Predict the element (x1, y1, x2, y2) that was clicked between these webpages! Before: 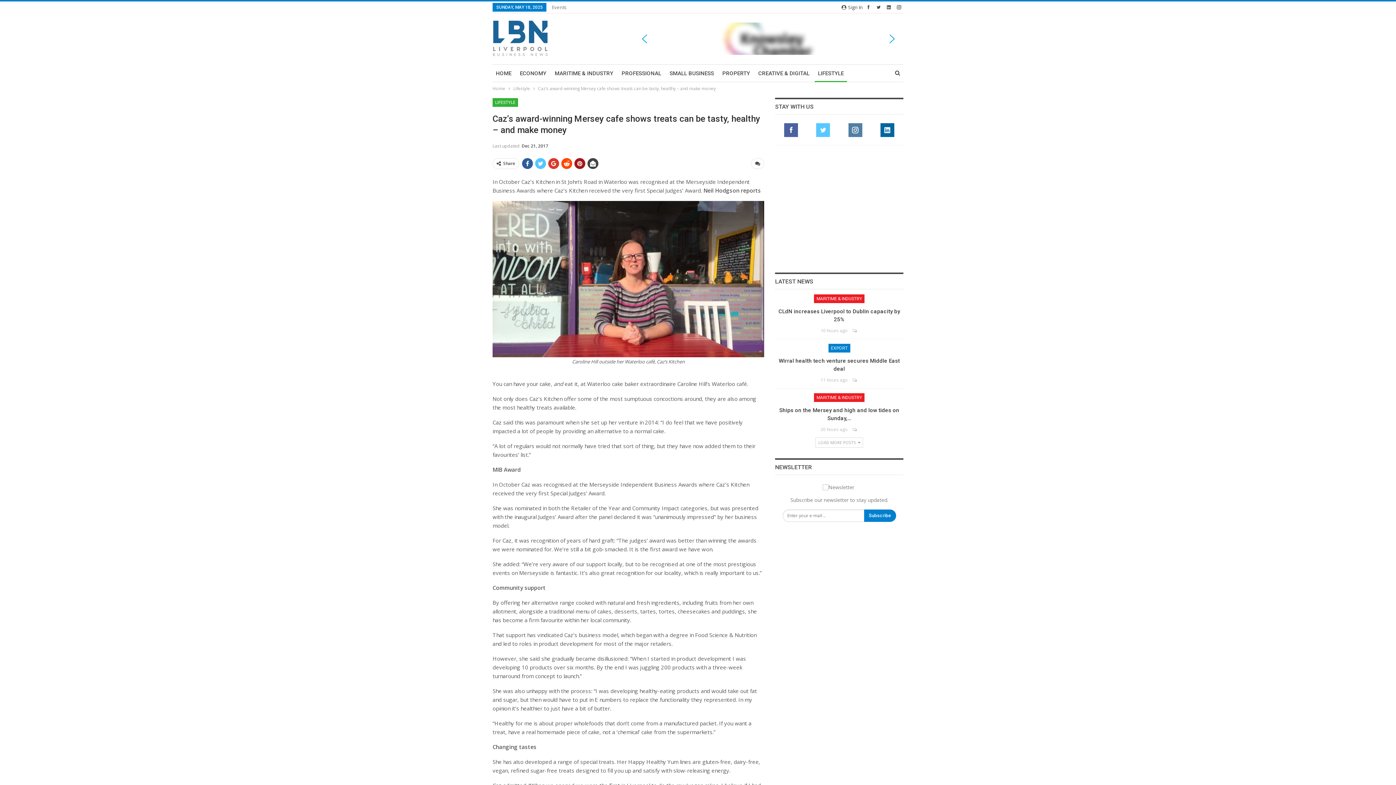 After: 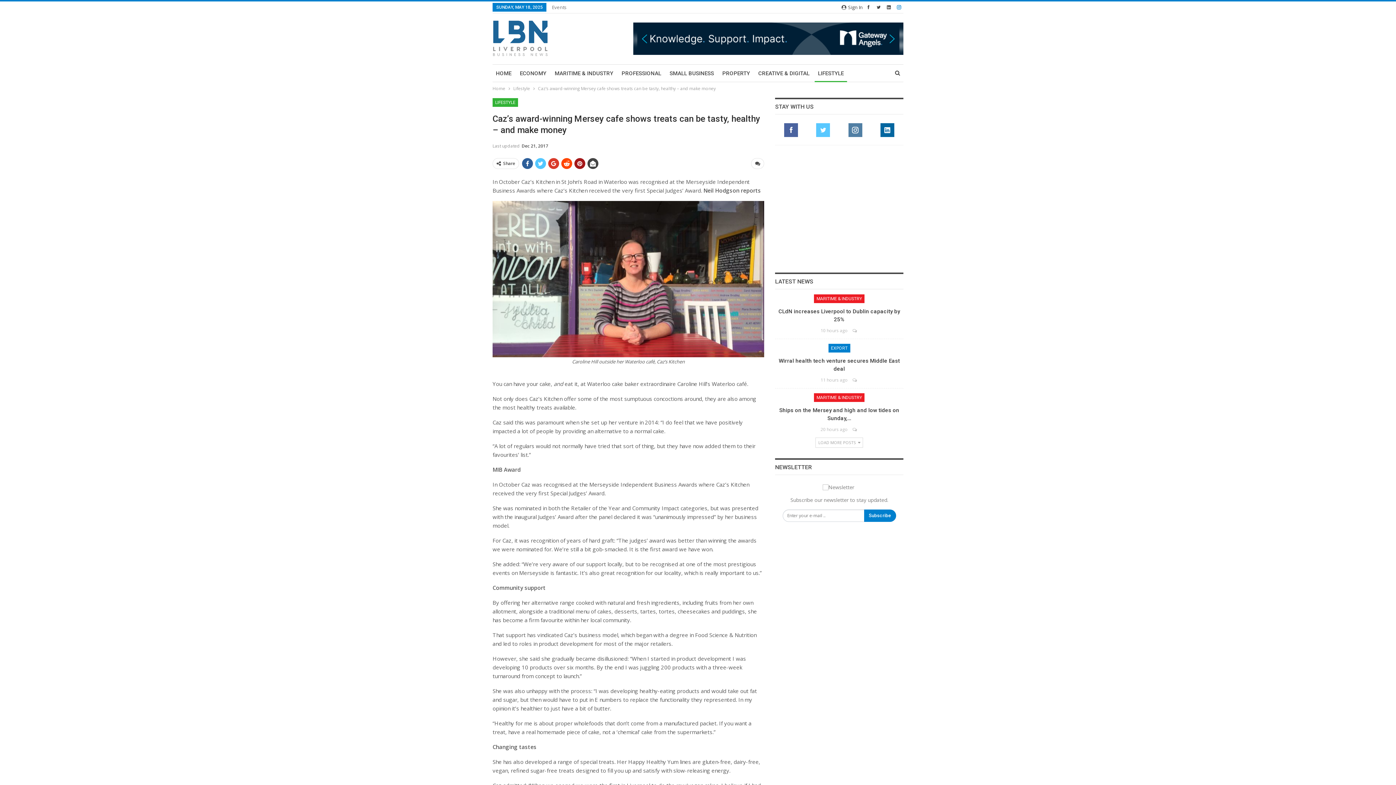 Action: bbox: (894, 4, 903, 9)